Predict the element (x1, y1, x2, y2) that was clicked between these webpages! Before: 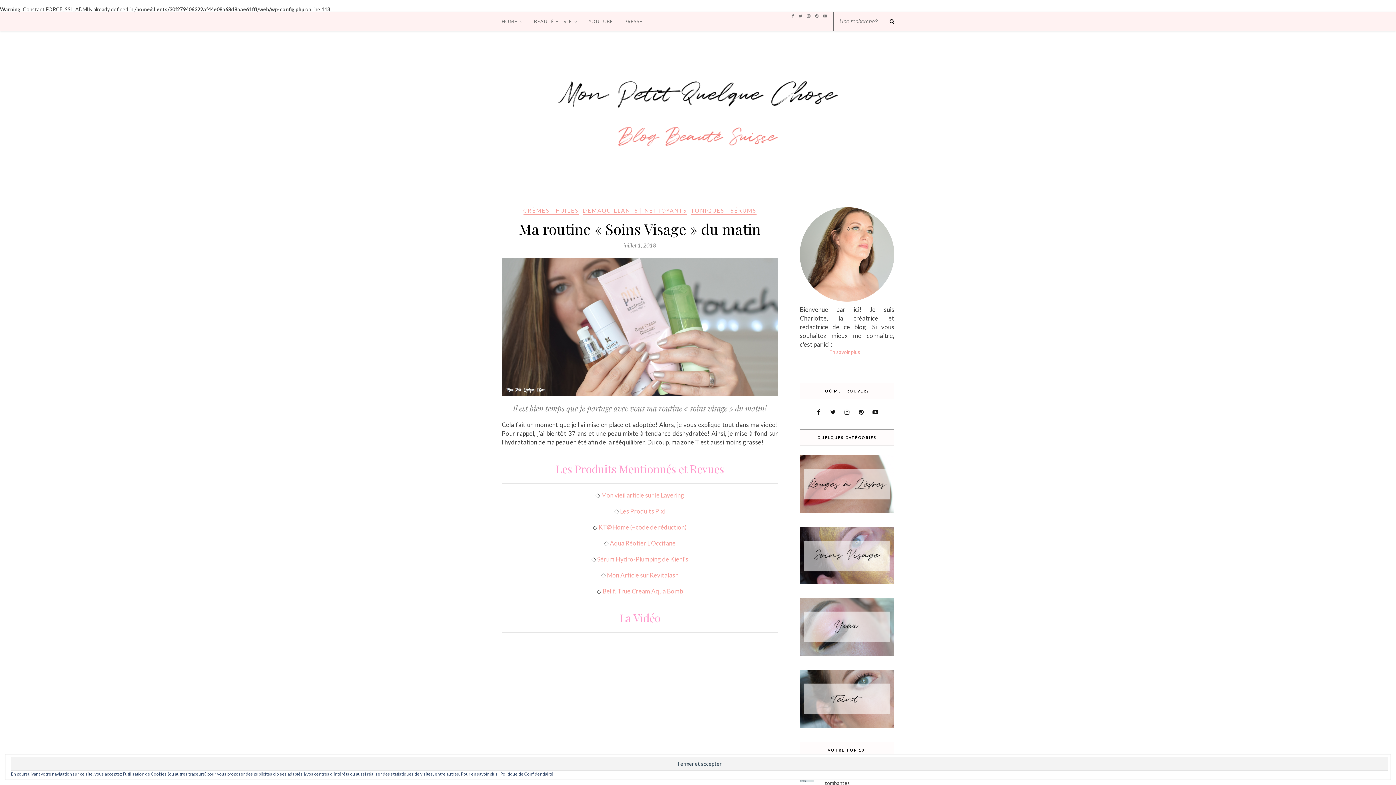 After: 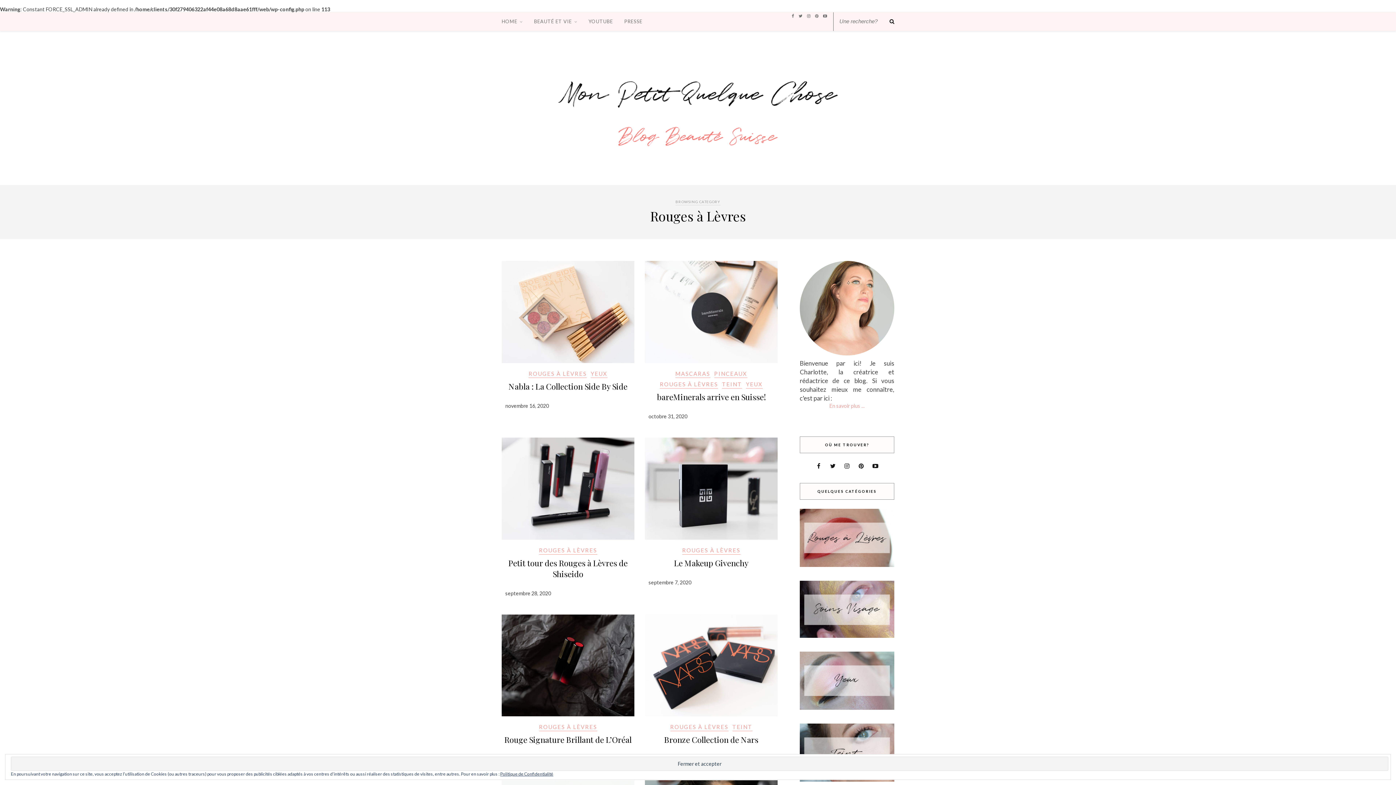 Action: bbox: (800, 508, 894, 514)